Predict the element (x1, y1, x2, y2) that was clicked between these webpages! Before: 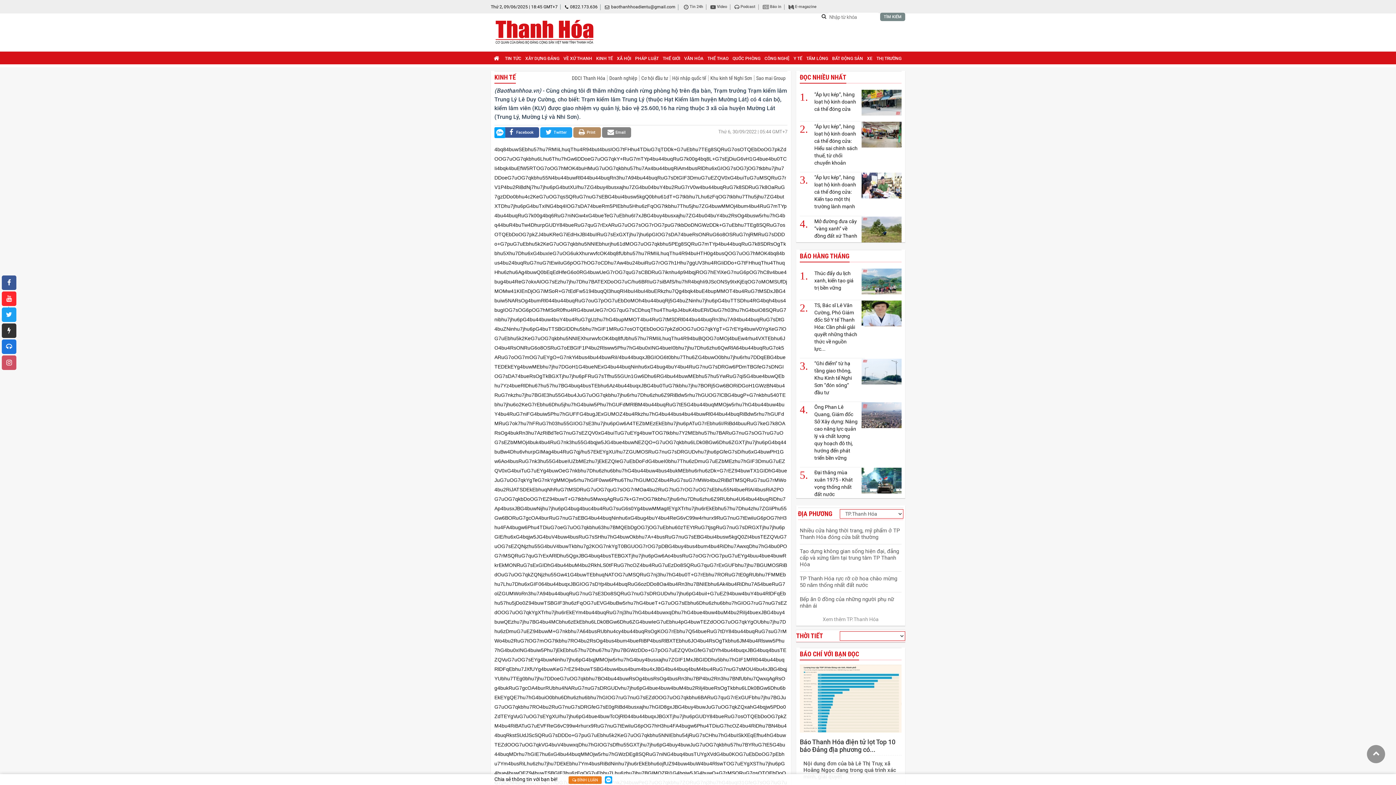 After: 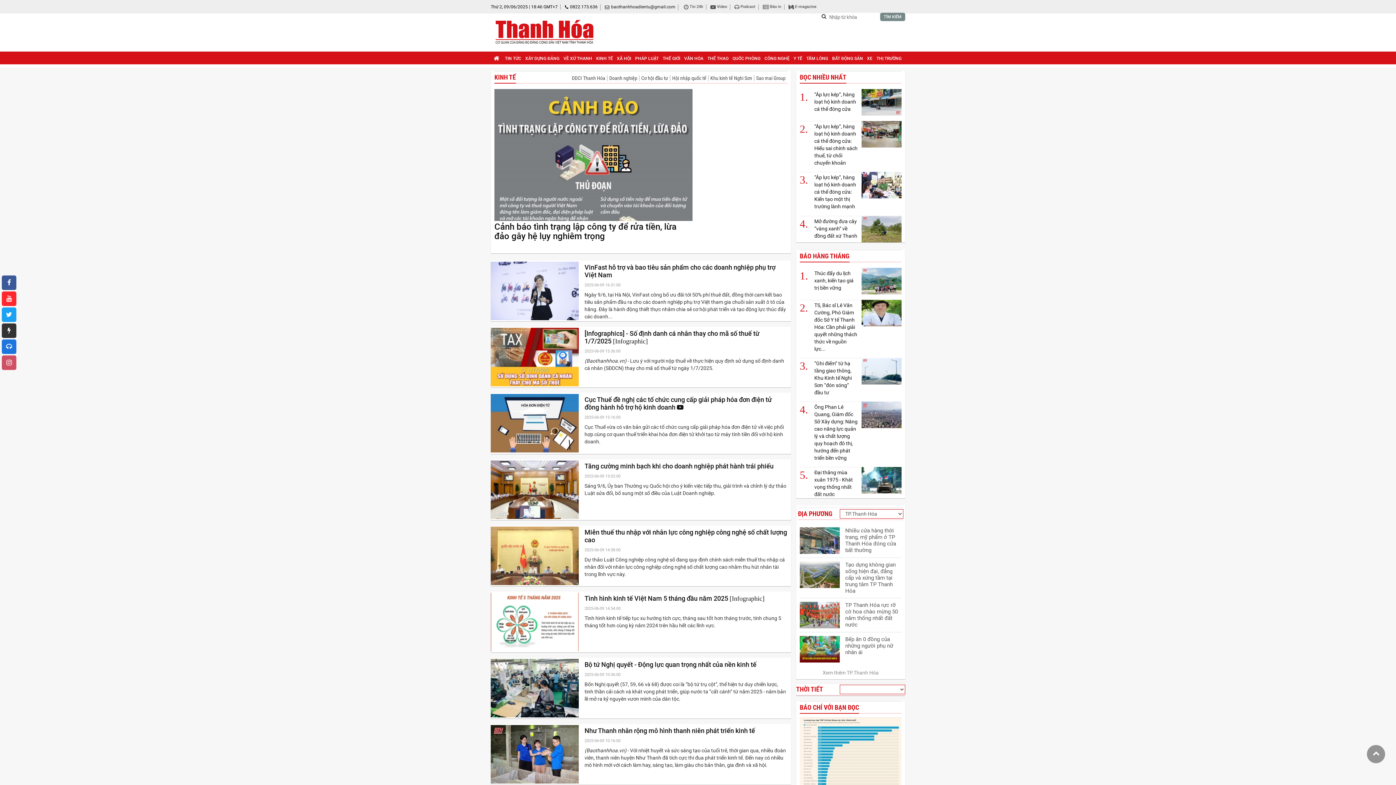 Action: label: KINH TẾ bbox: (595, 52, 614, 65)